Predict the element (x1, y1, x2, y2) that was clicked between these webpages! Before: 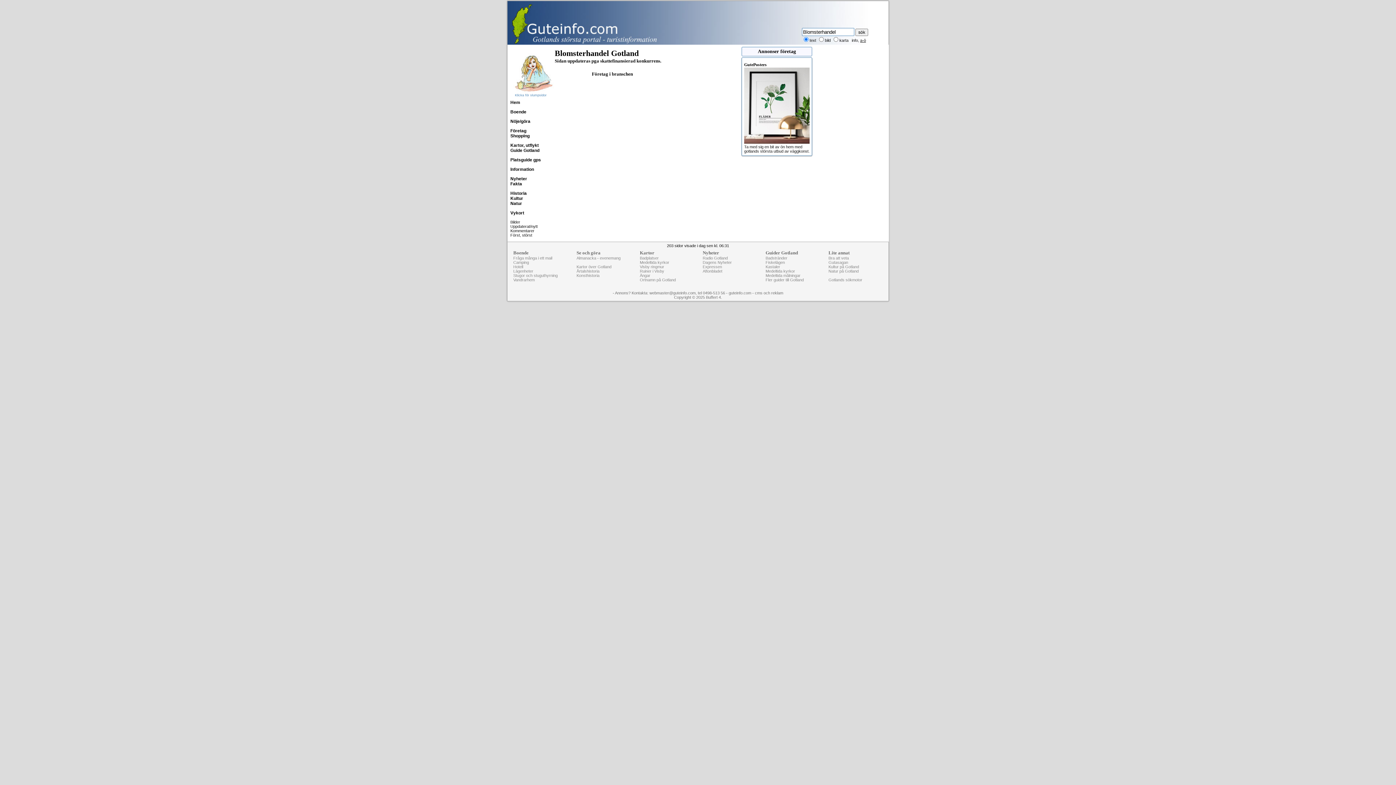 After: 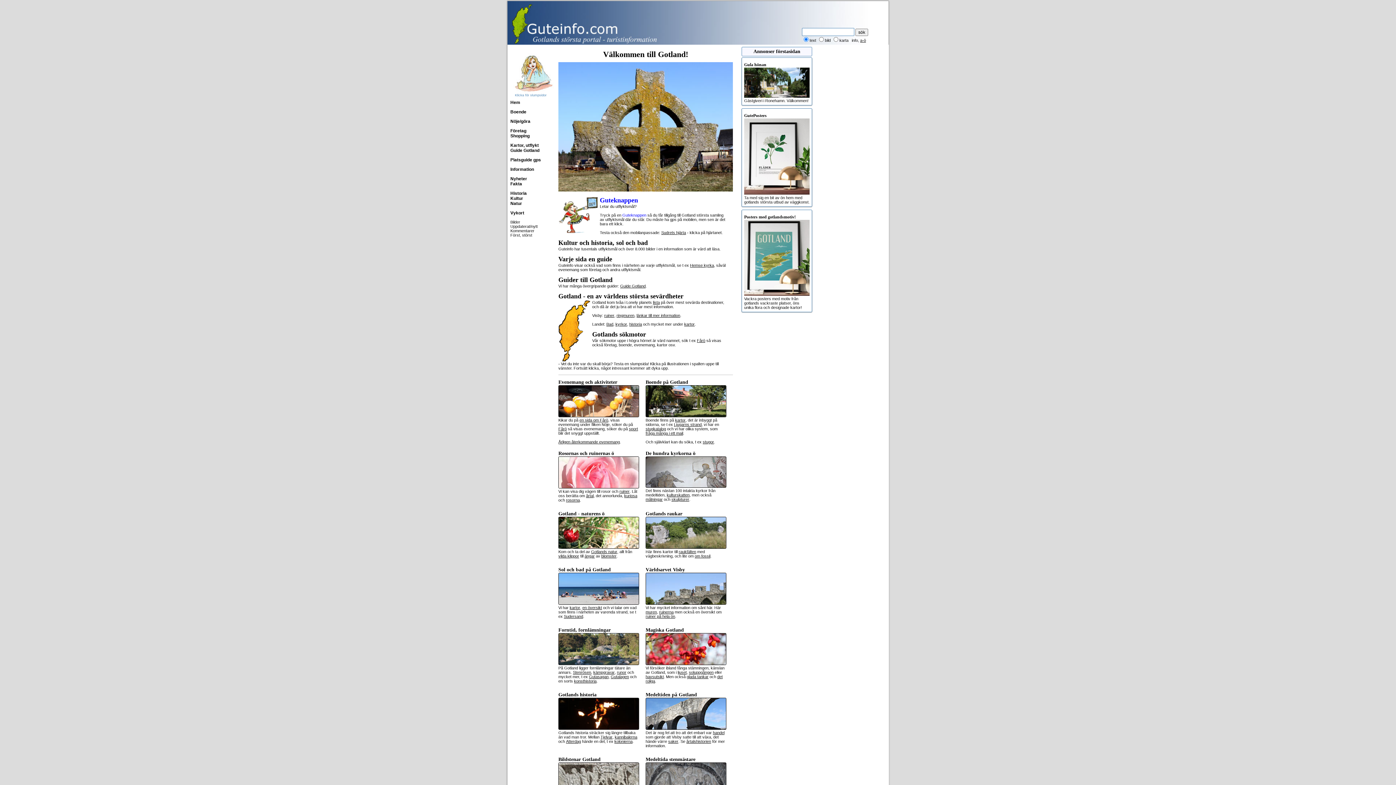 Action: bbox: (507, 1, 888, 44)